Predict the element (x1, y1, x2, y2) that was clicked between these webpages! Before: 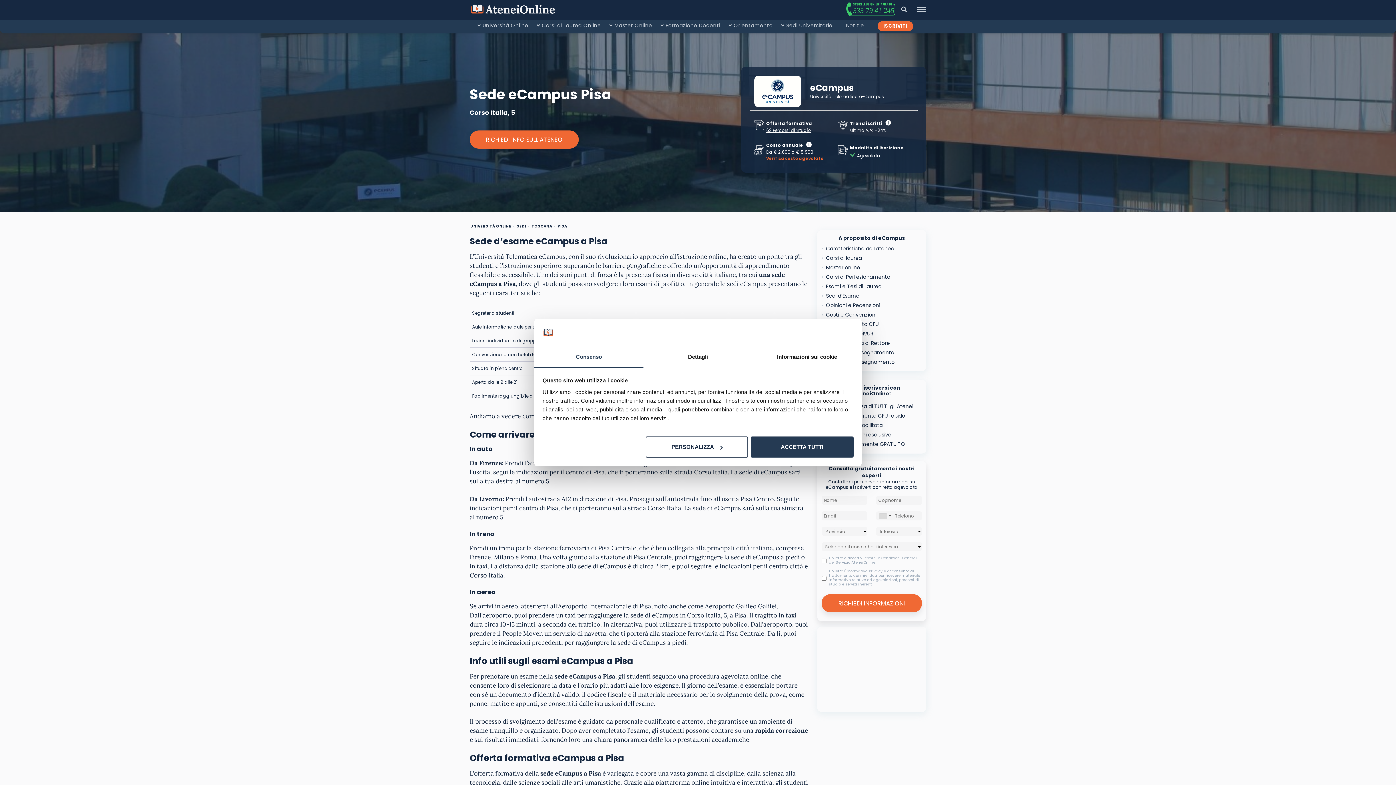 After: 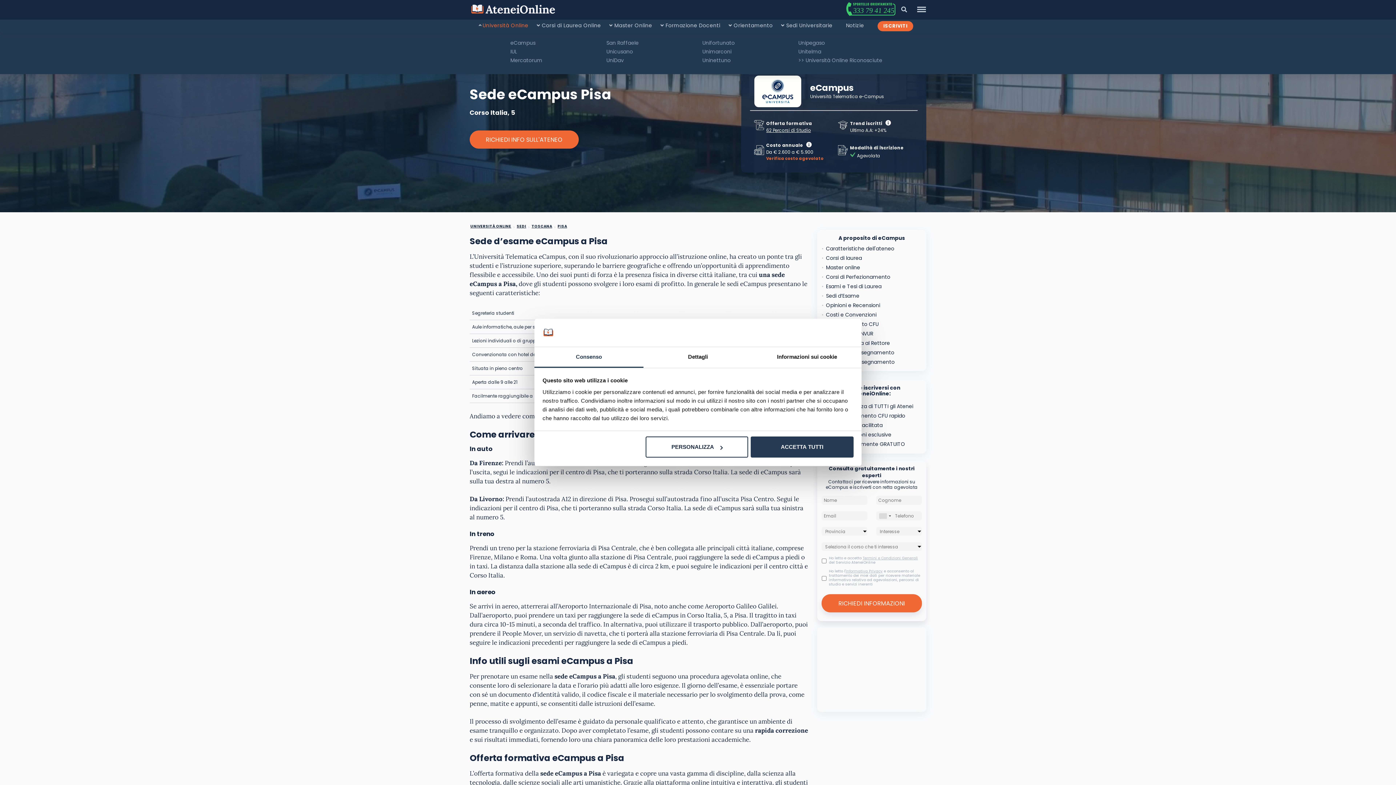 Action: label: Università Online bbox: (482, 21, 528, 29)